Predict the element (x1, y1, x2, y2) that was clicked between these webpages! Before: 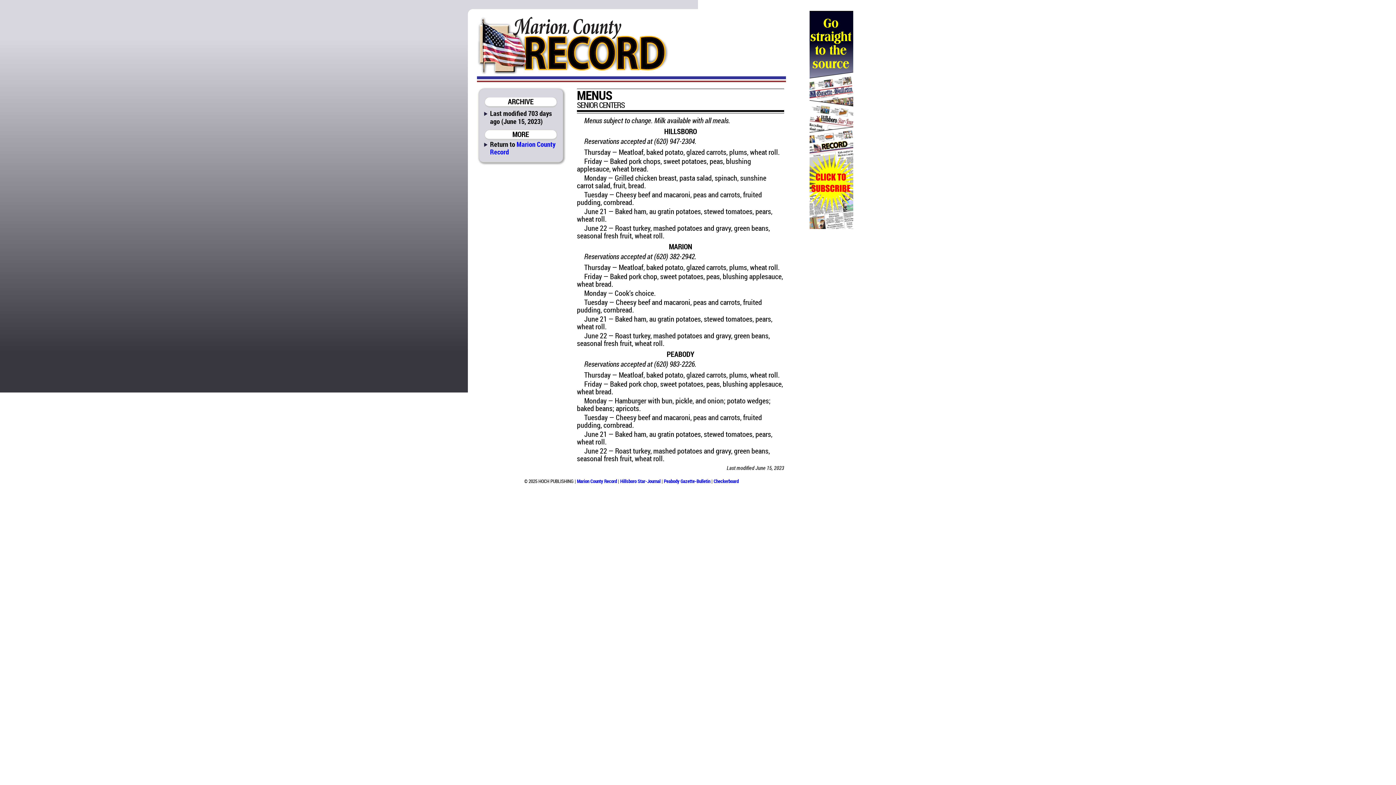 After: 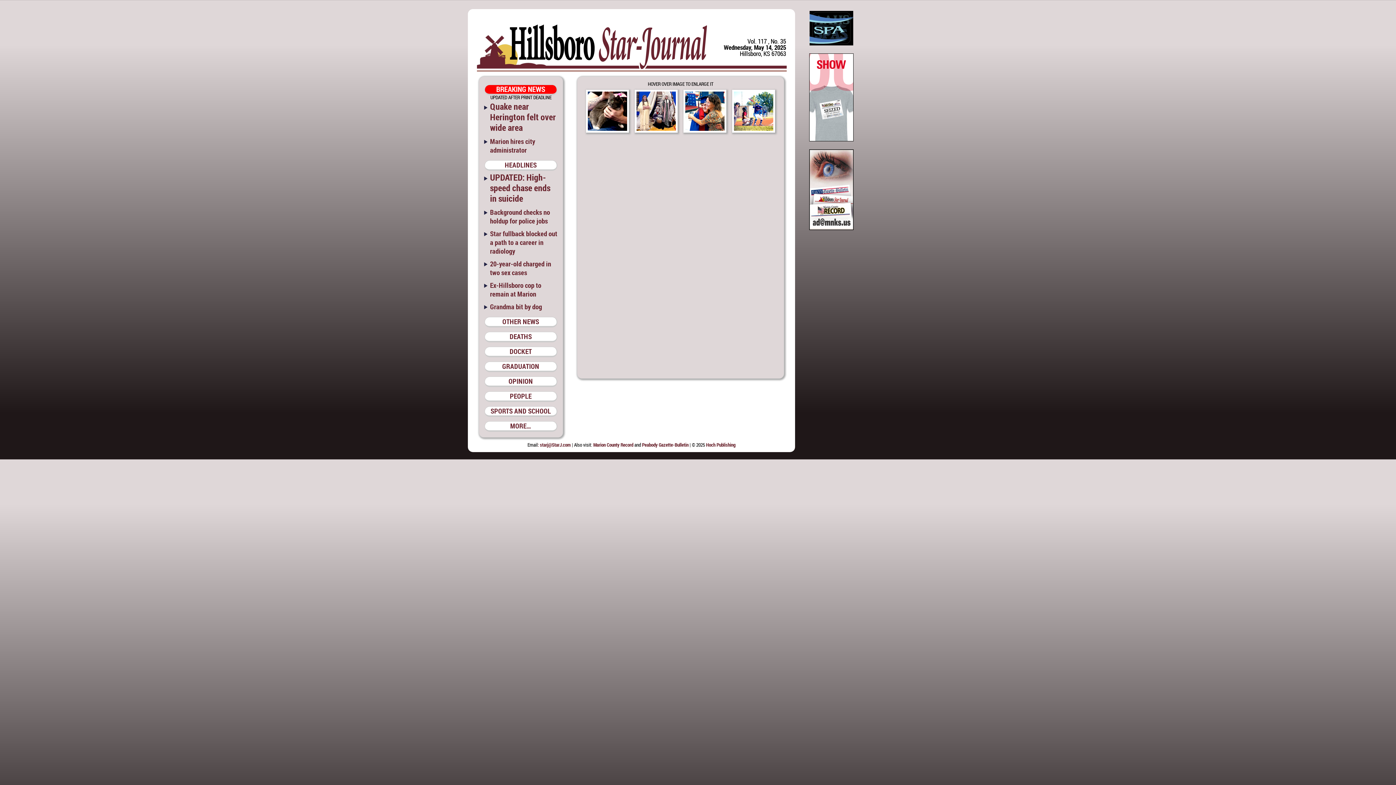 Action: label: Hillsboro Star-Journal bbox: (620, 478, 660, 484)